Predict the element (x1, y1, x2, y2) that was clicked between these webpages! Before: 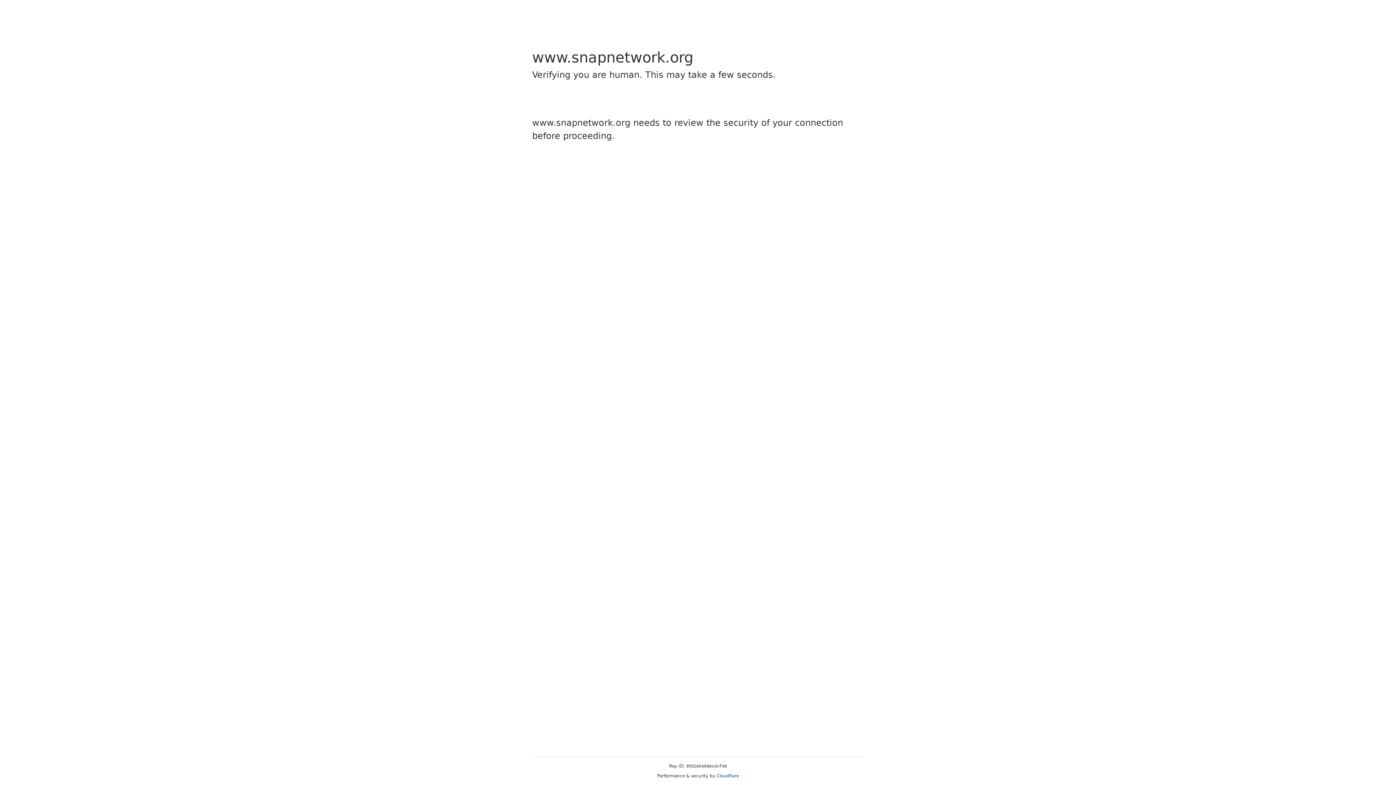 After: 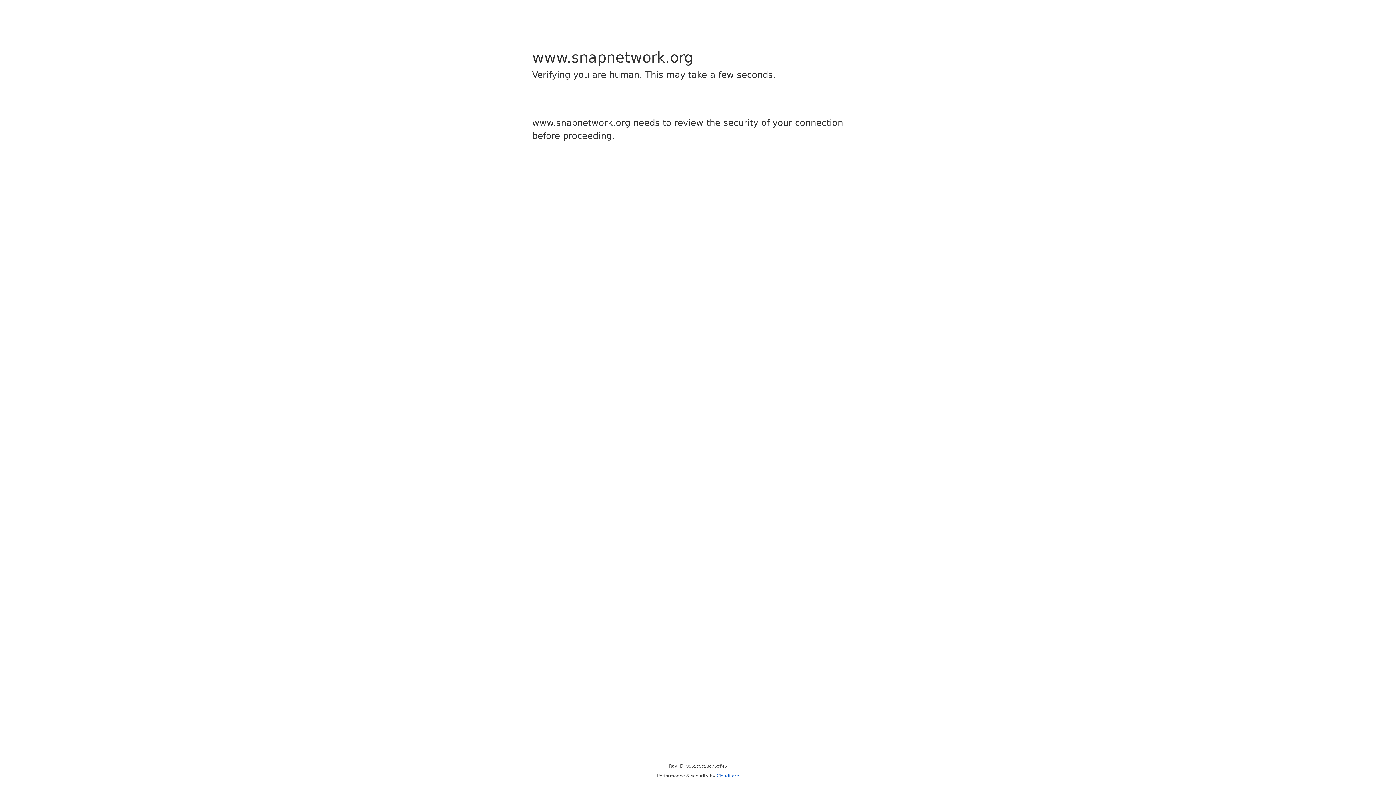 Action: label: Cloudflare bbox: (716, 773, 739, 778)